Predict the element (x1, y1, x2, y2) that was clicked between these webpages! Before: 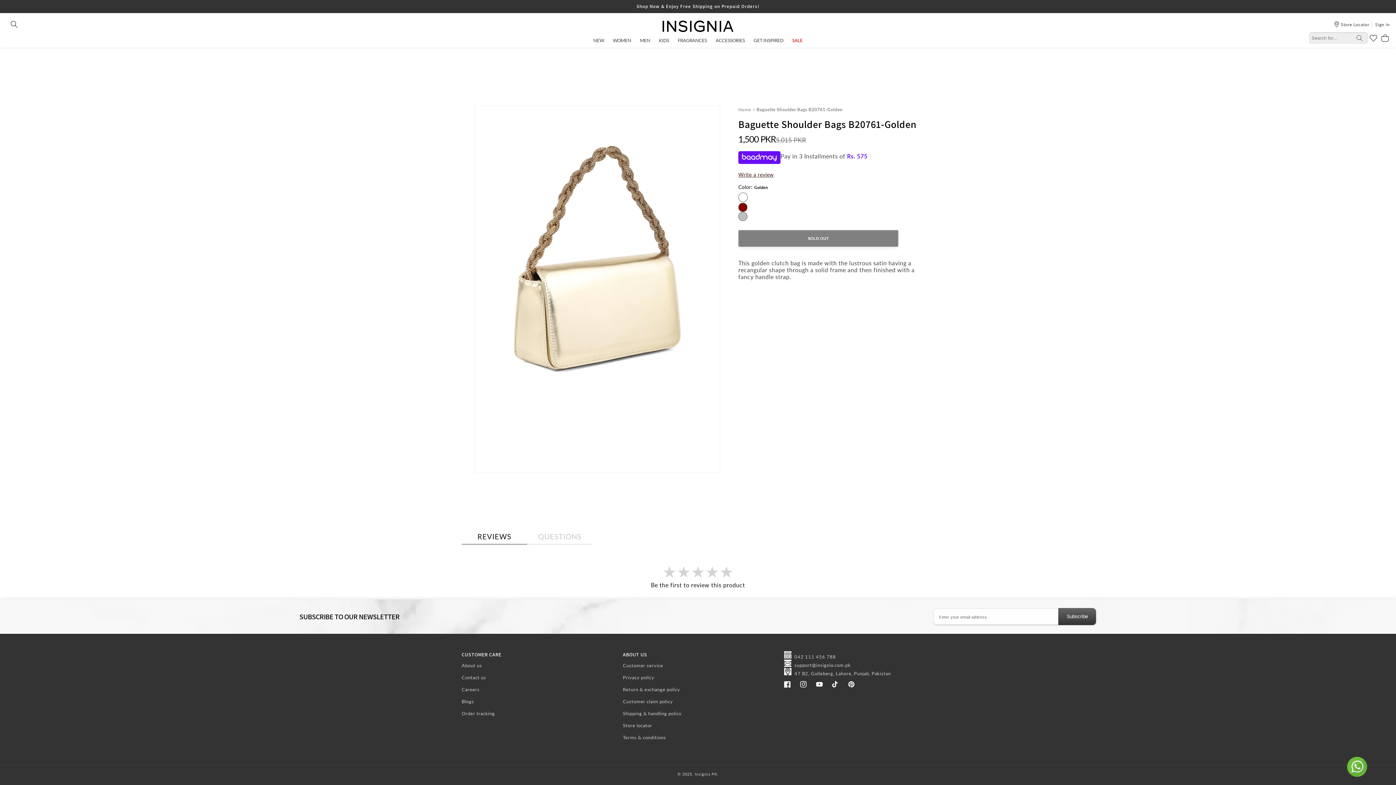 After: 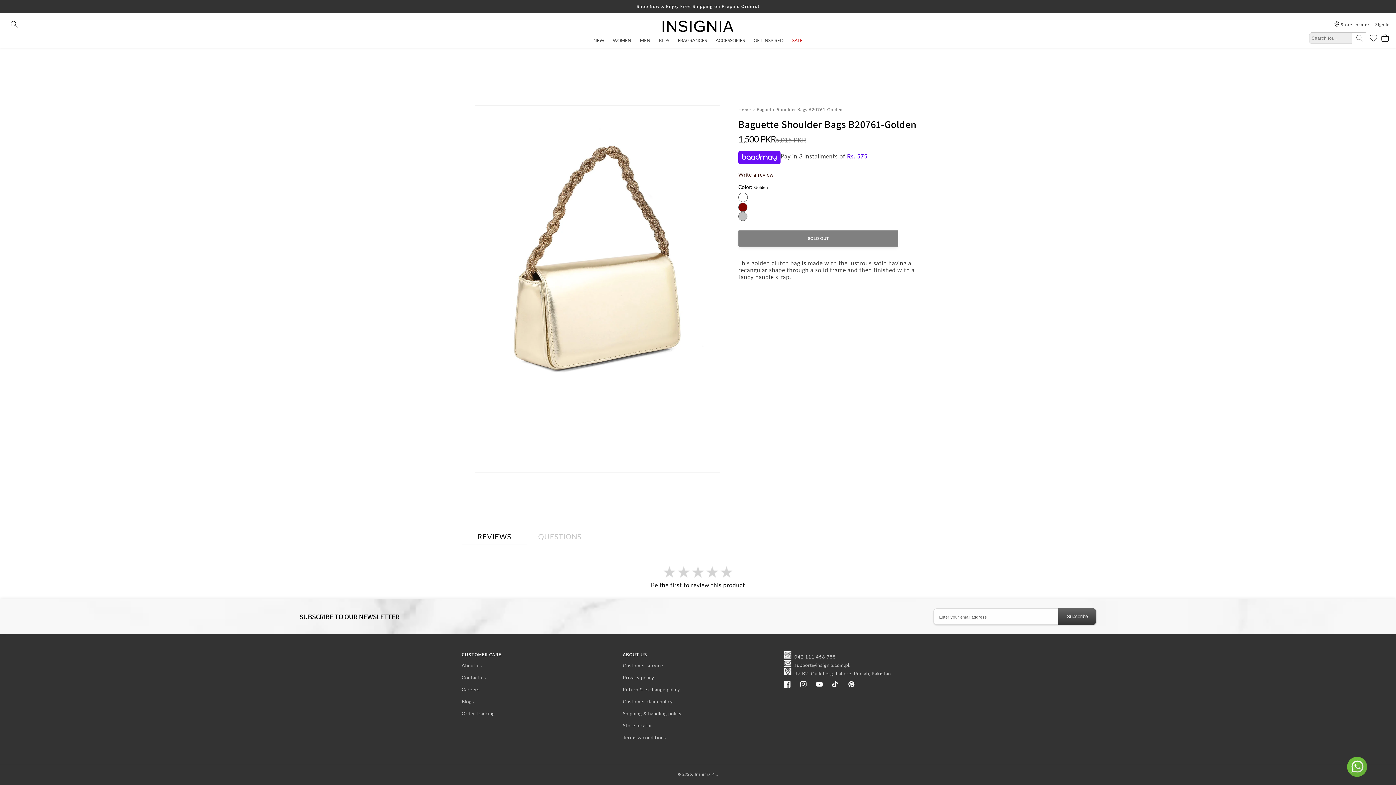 Action: bbox: (1352, 32, 1368, 43) label: Search for...